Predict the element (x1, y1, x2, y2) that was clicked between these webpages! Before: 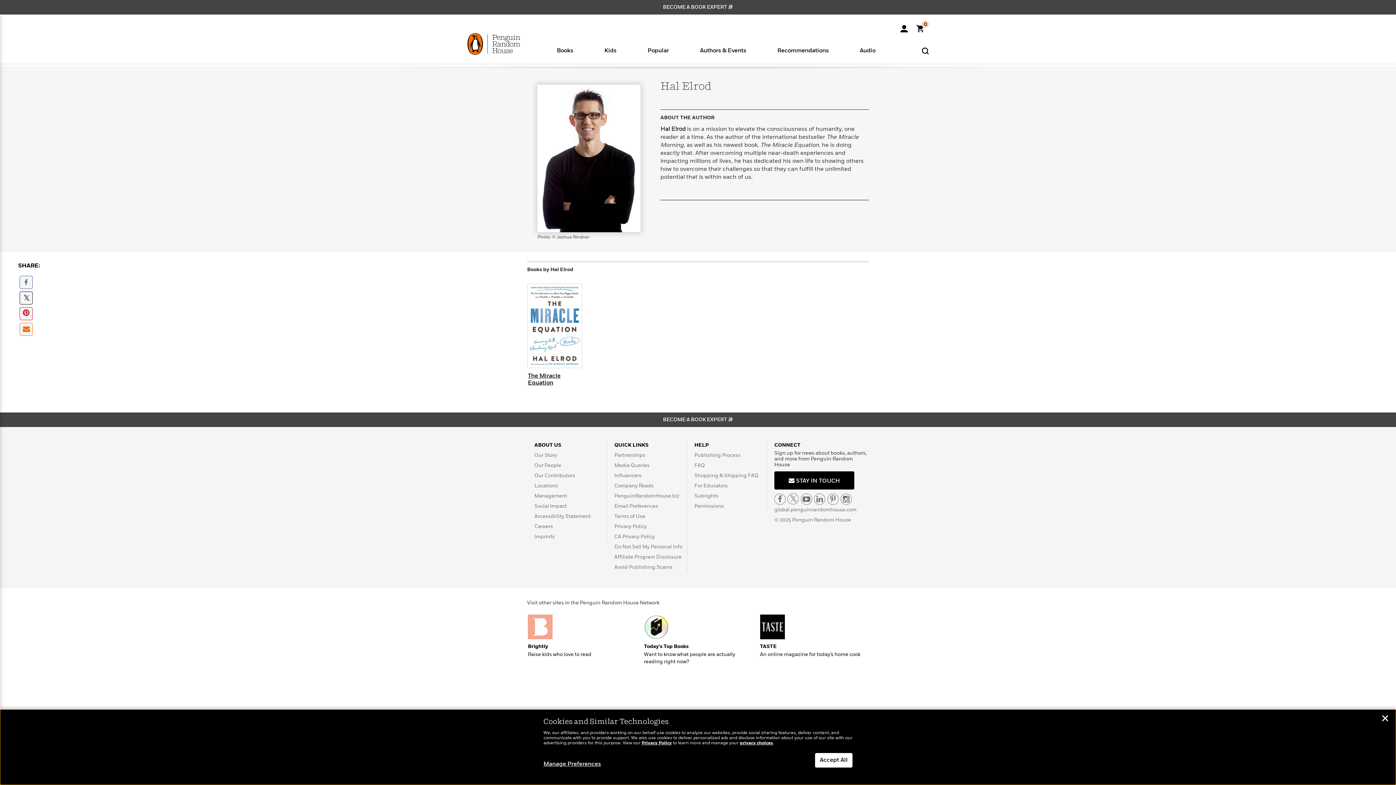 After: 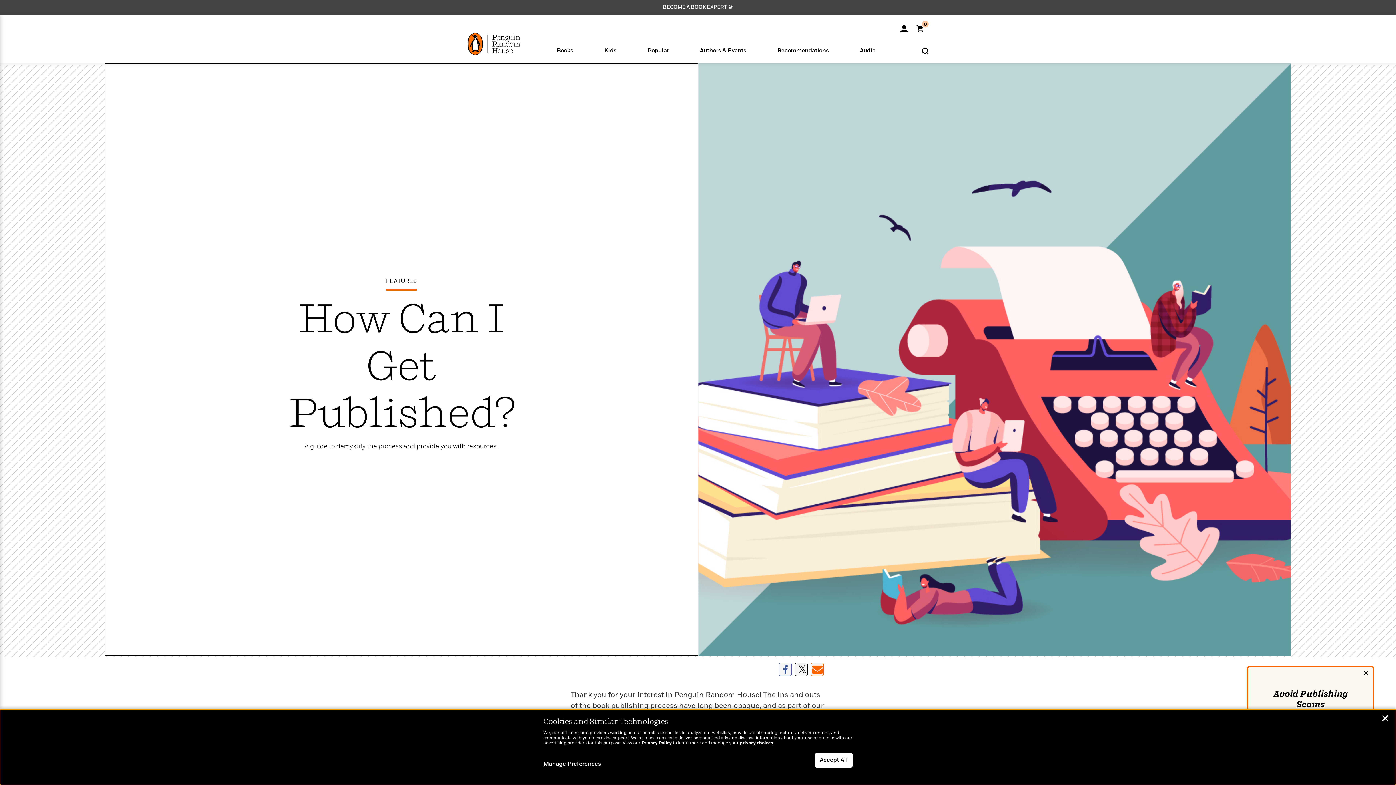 Action: bbox: (694, 453, 740, 458) label: Publishing Process